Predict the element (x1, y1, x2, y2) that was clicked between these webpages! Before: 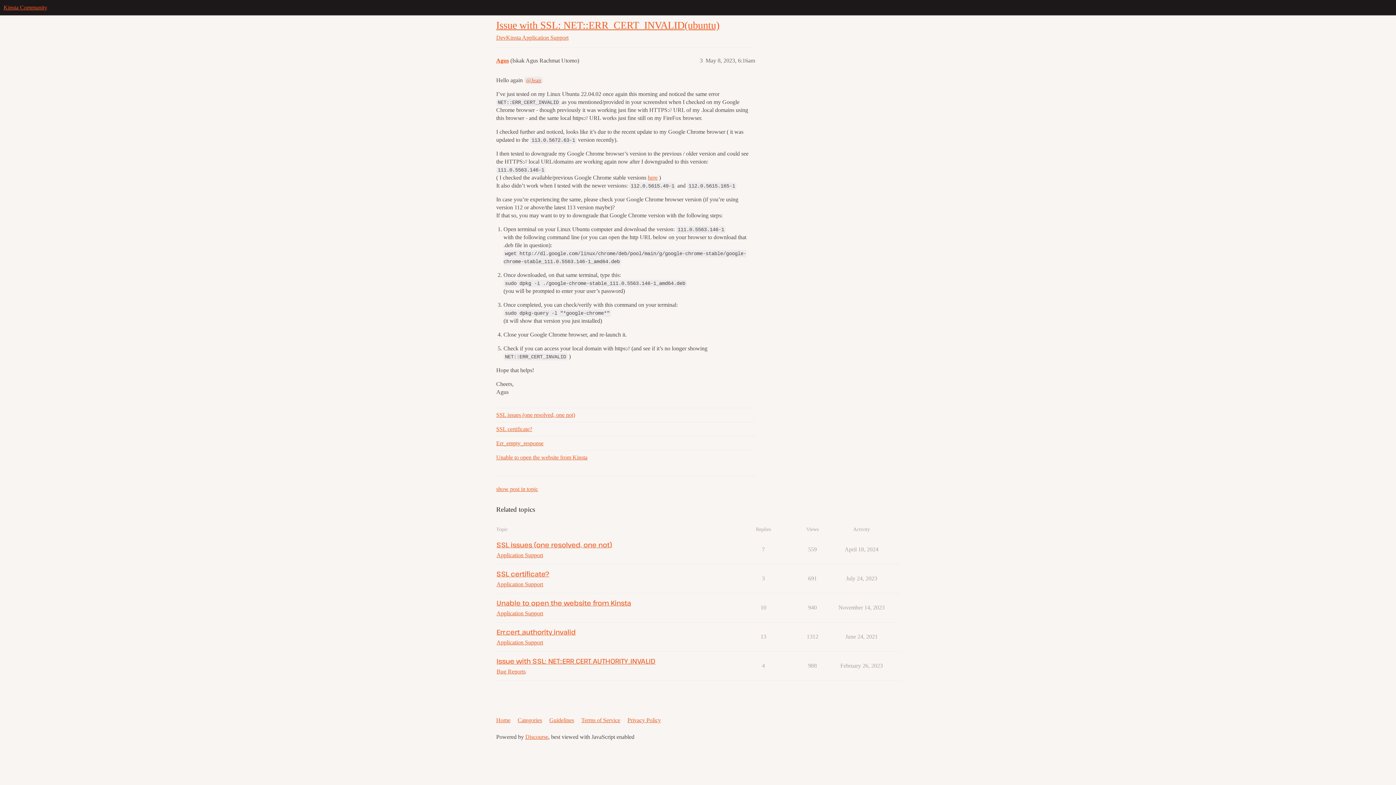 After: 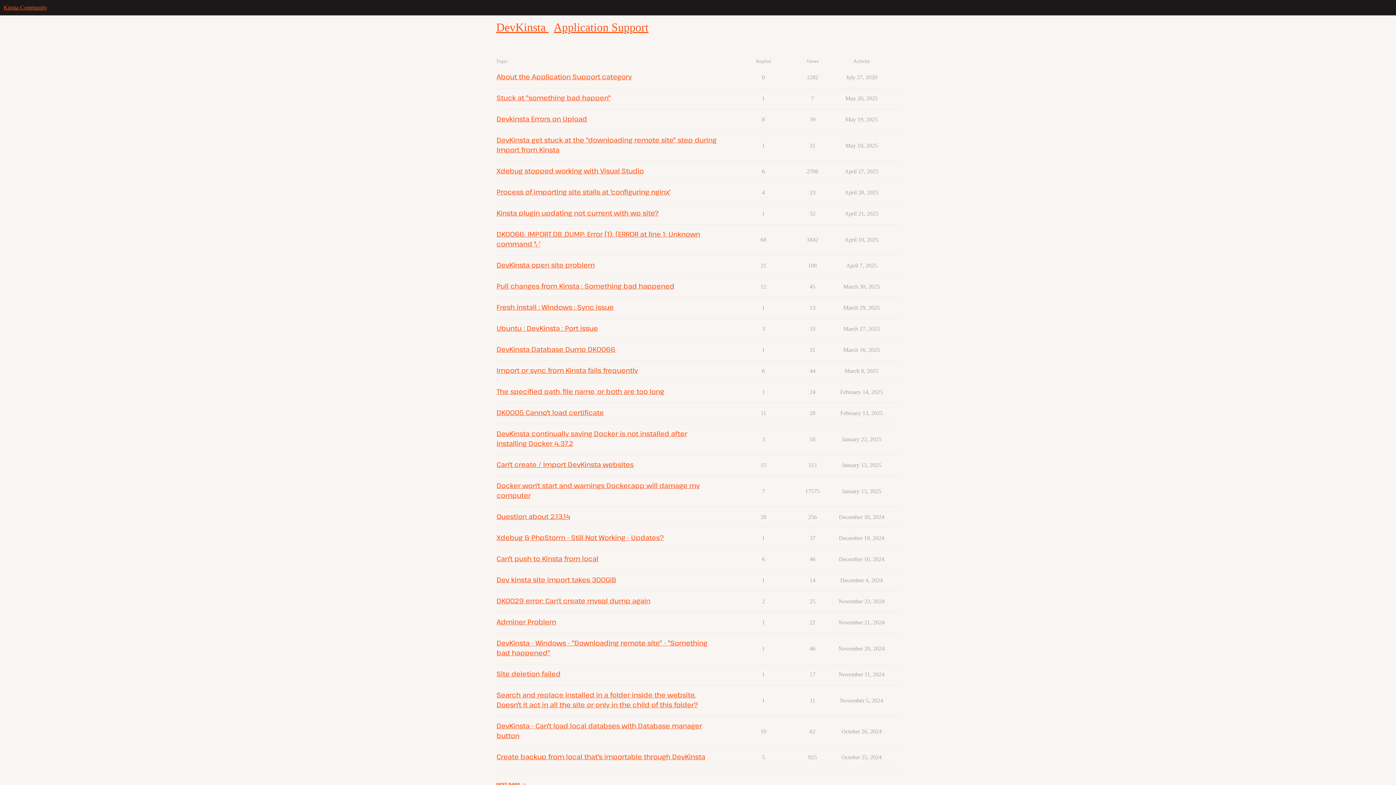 Action: label: Application Support bbox: (522, 34, 568, 40)